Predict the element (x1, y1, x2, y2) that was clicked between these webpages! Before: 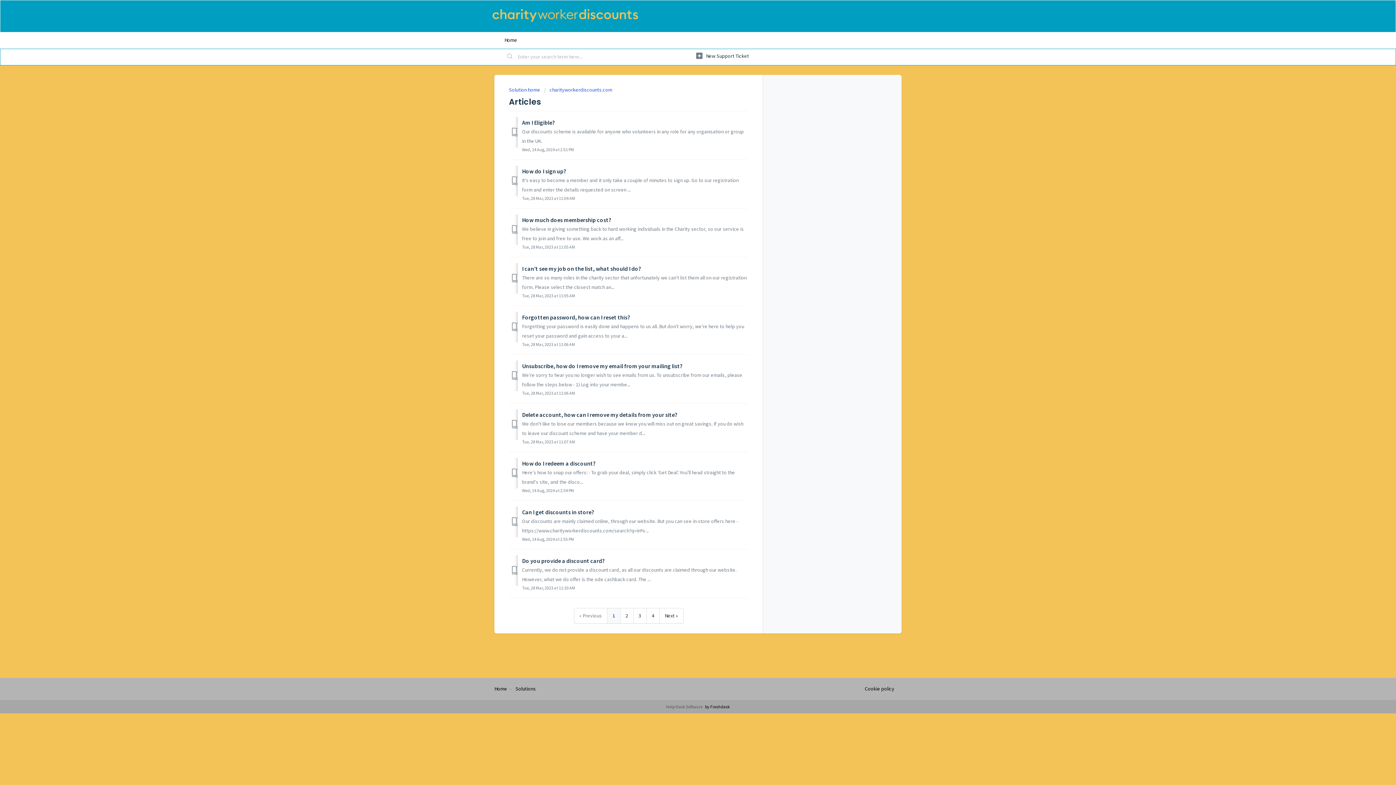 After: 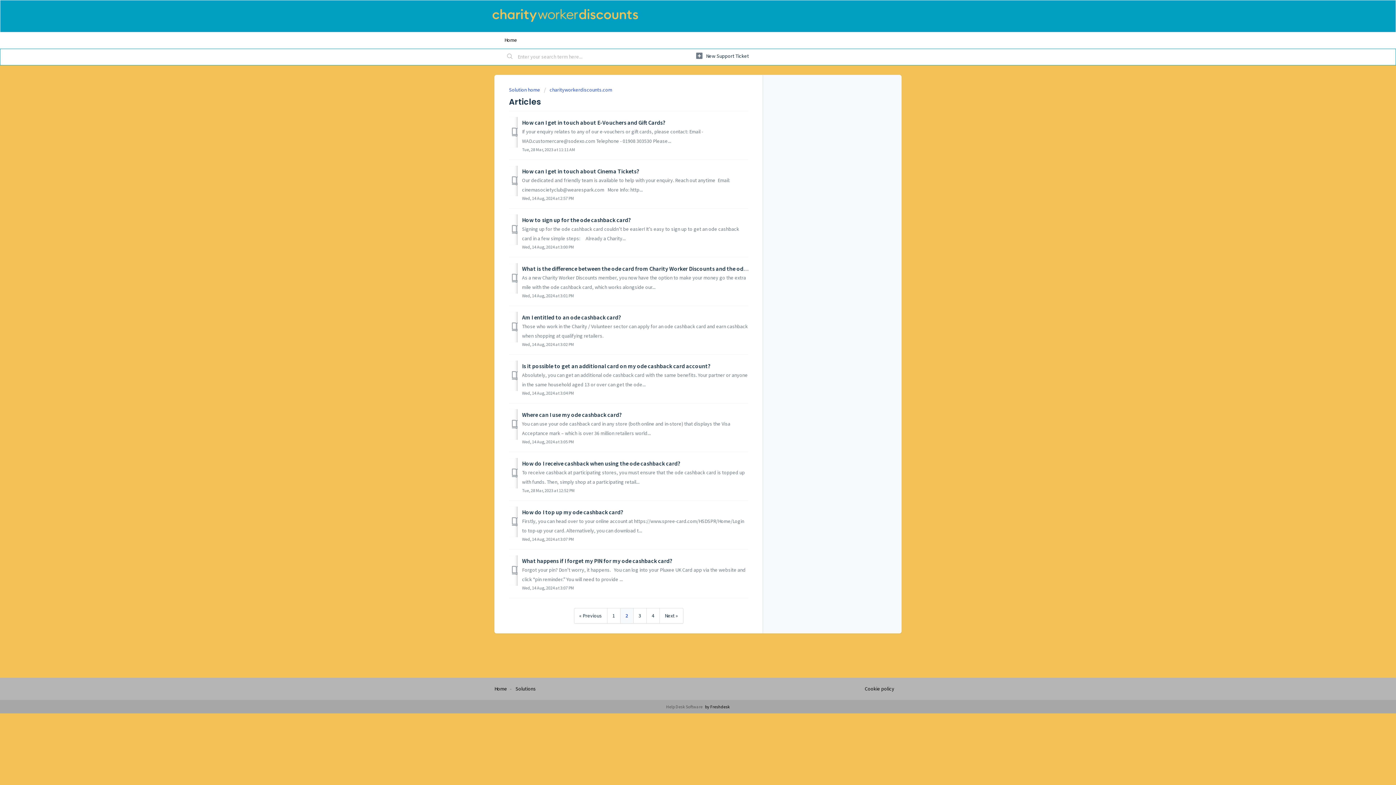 Action: label: 2 bbox: (620, 608, 633, 623)